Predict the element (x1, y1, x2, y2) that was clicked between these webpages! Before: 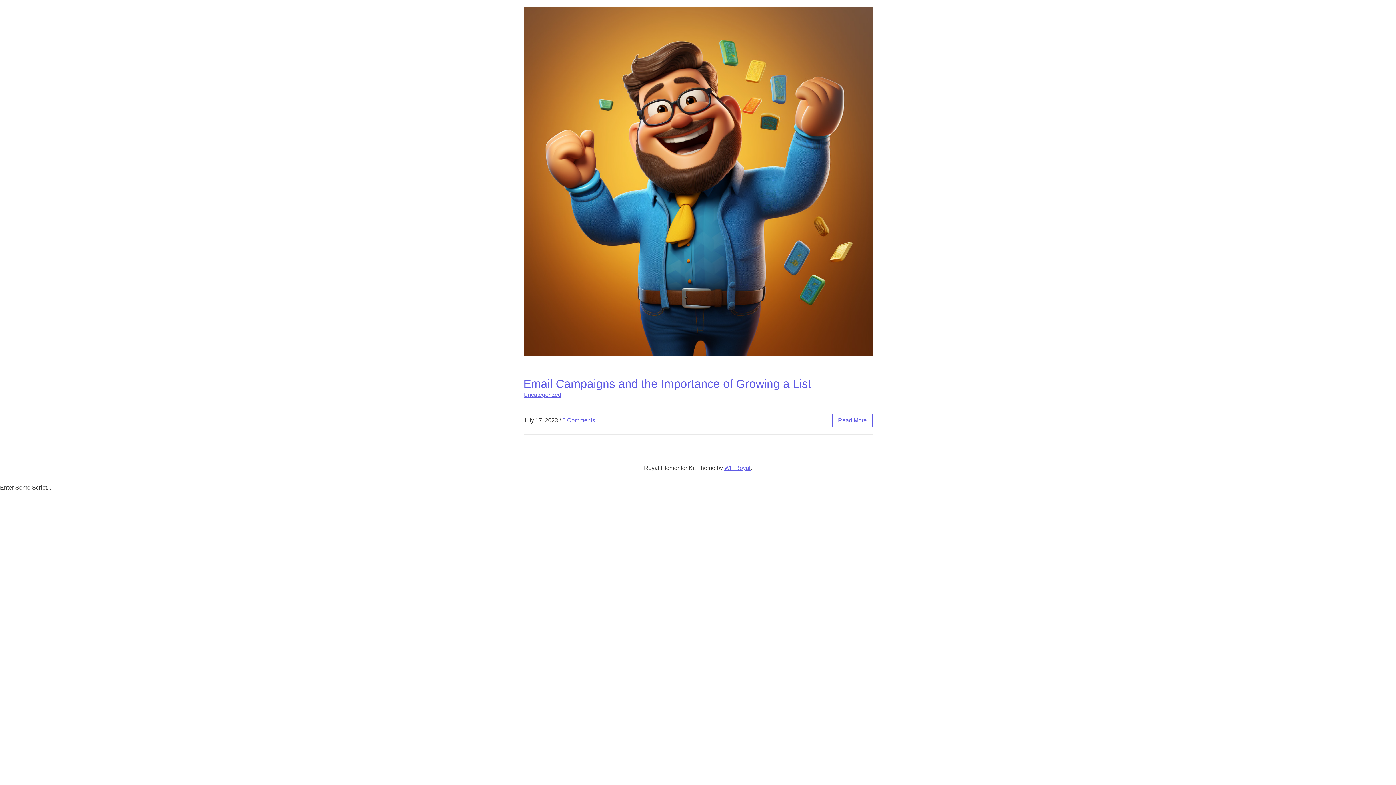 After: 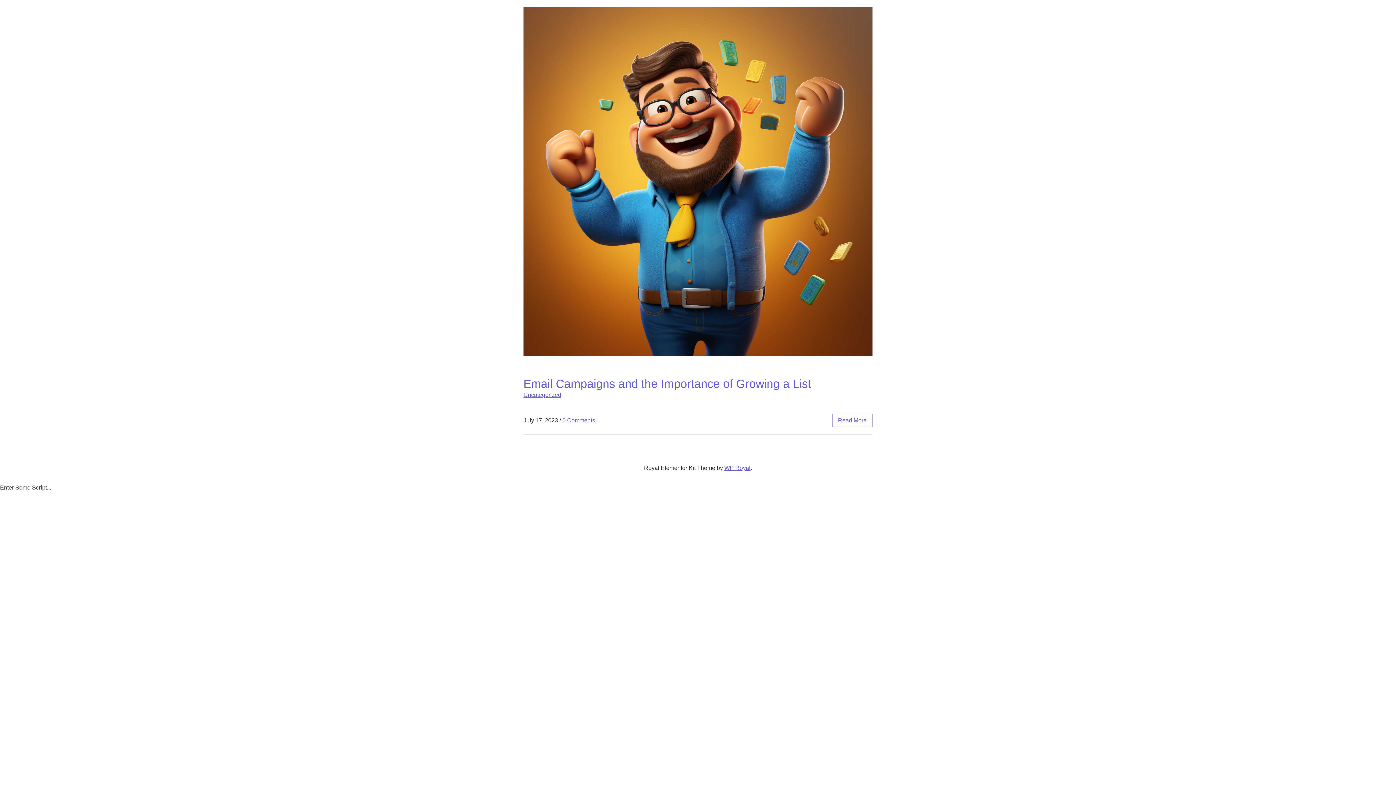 Action: label: Email Campaigns and the Importance of Growing a List bbox: (523, 377, 811, 390)